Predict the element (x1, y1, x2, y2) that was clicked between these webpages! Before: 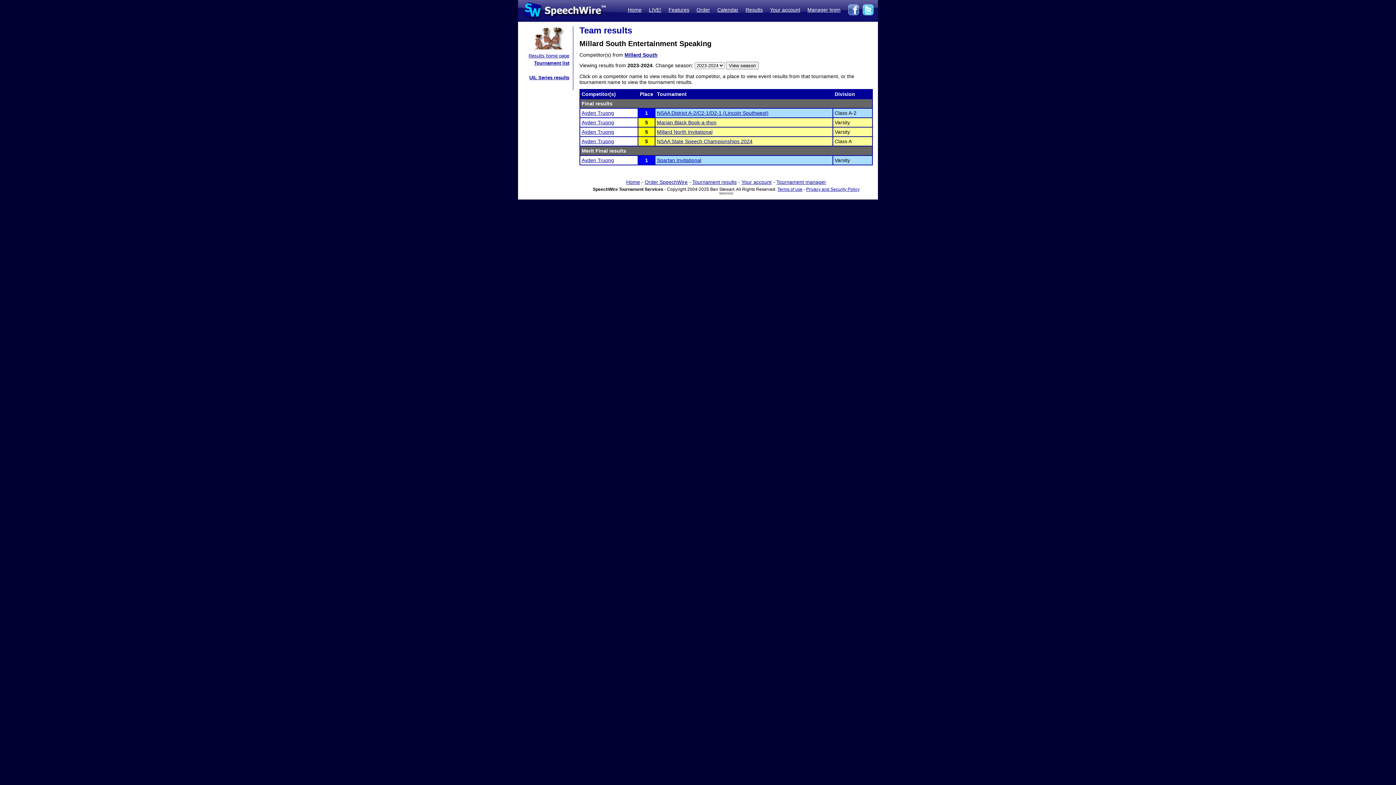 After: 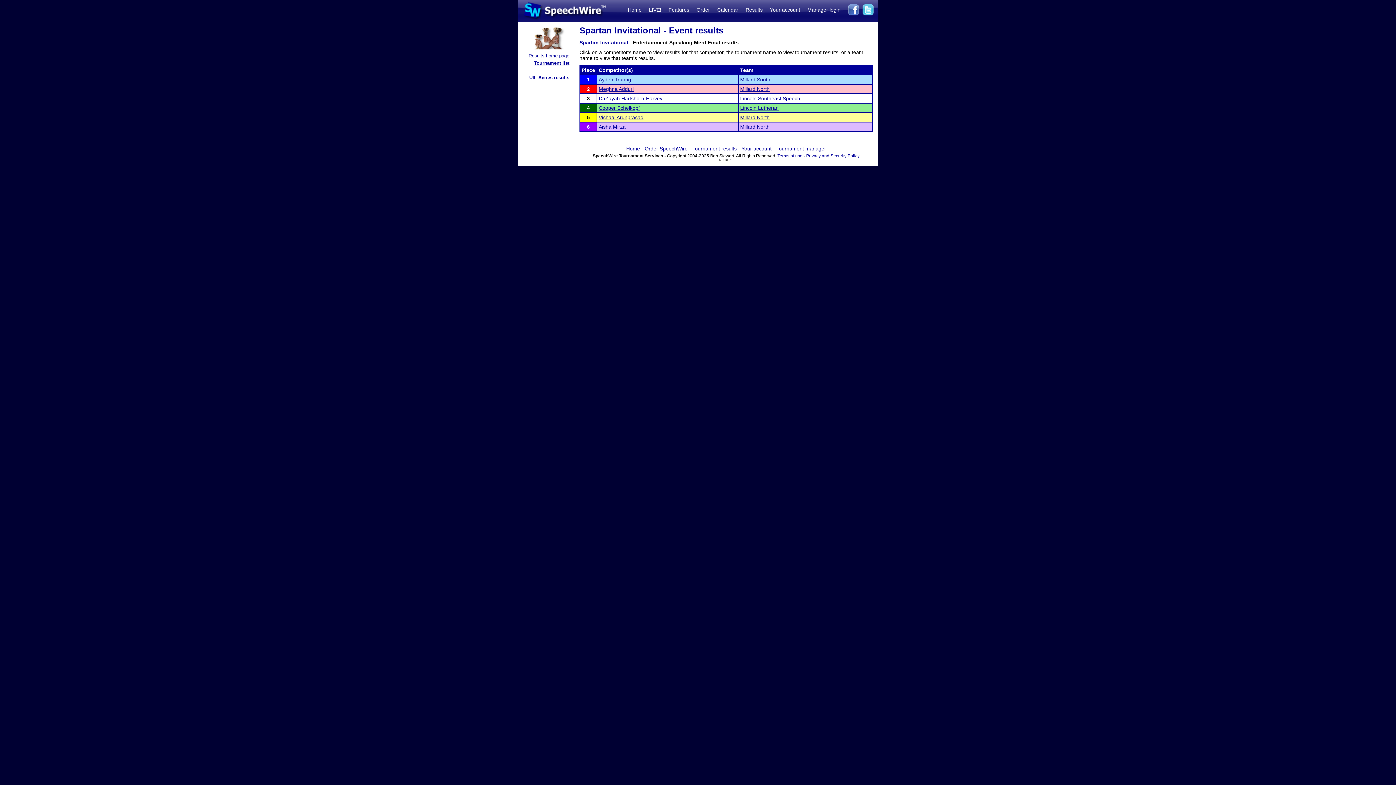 Action: label: 1 bbox: (645, 157, 648, 163)